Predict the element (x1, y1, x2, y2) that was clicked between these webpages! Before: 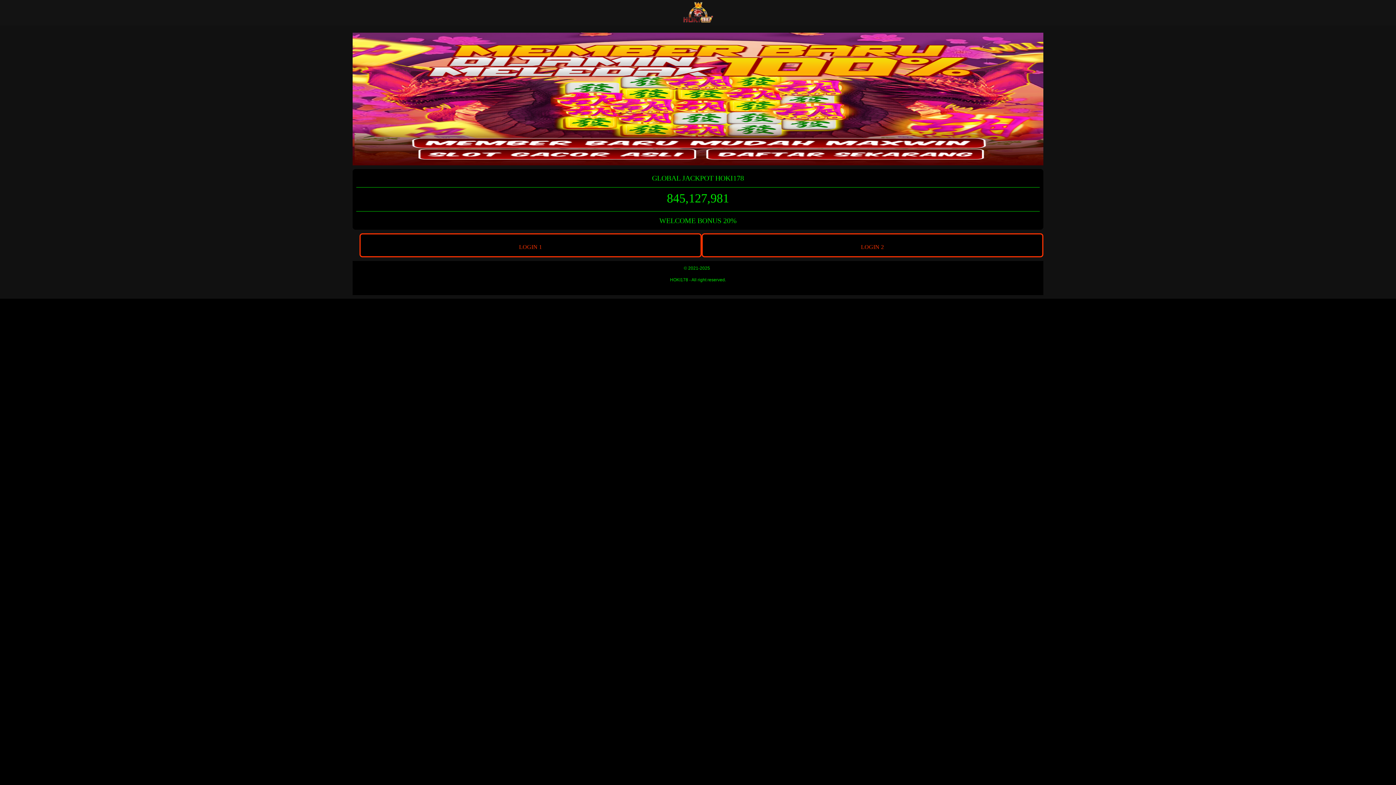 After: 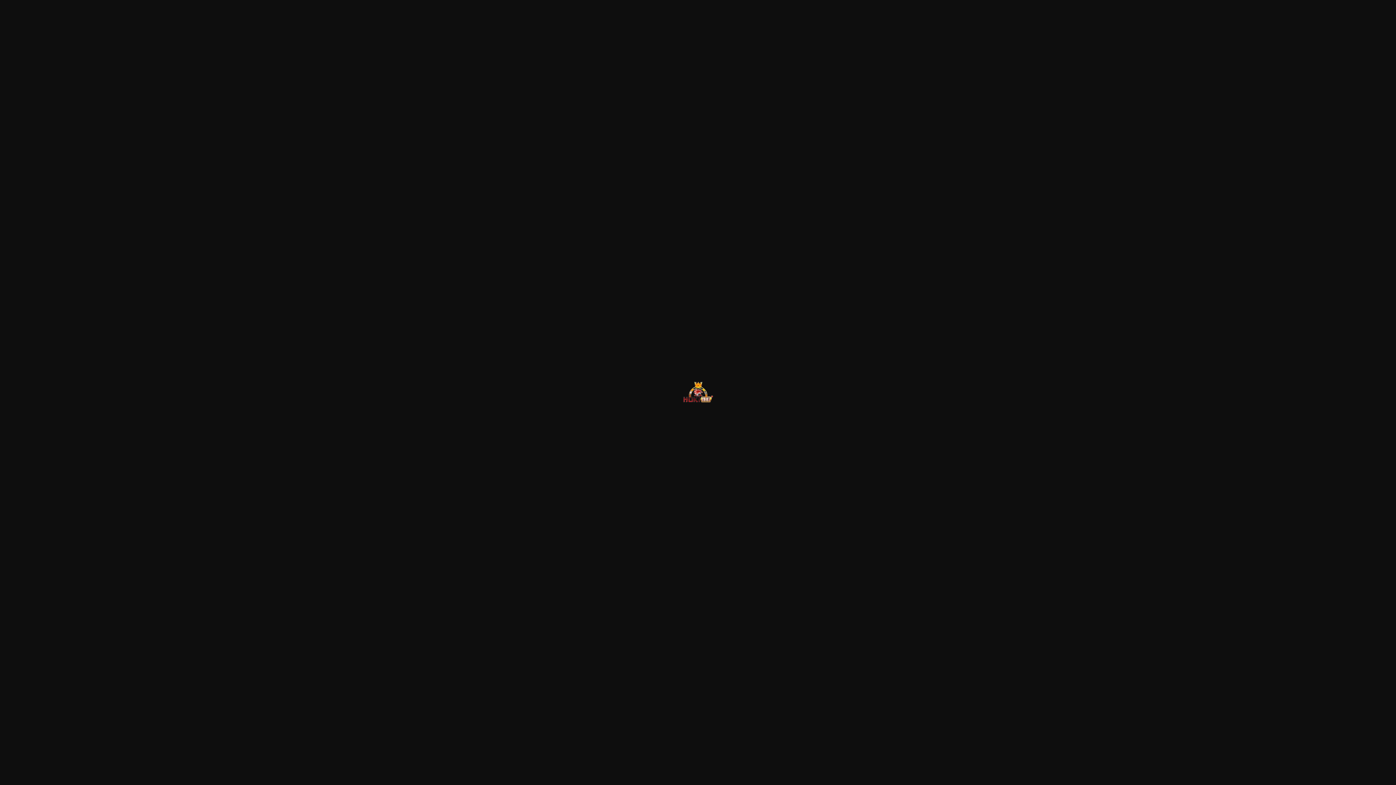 Action: bbox: (0, 0, 1396, 25)